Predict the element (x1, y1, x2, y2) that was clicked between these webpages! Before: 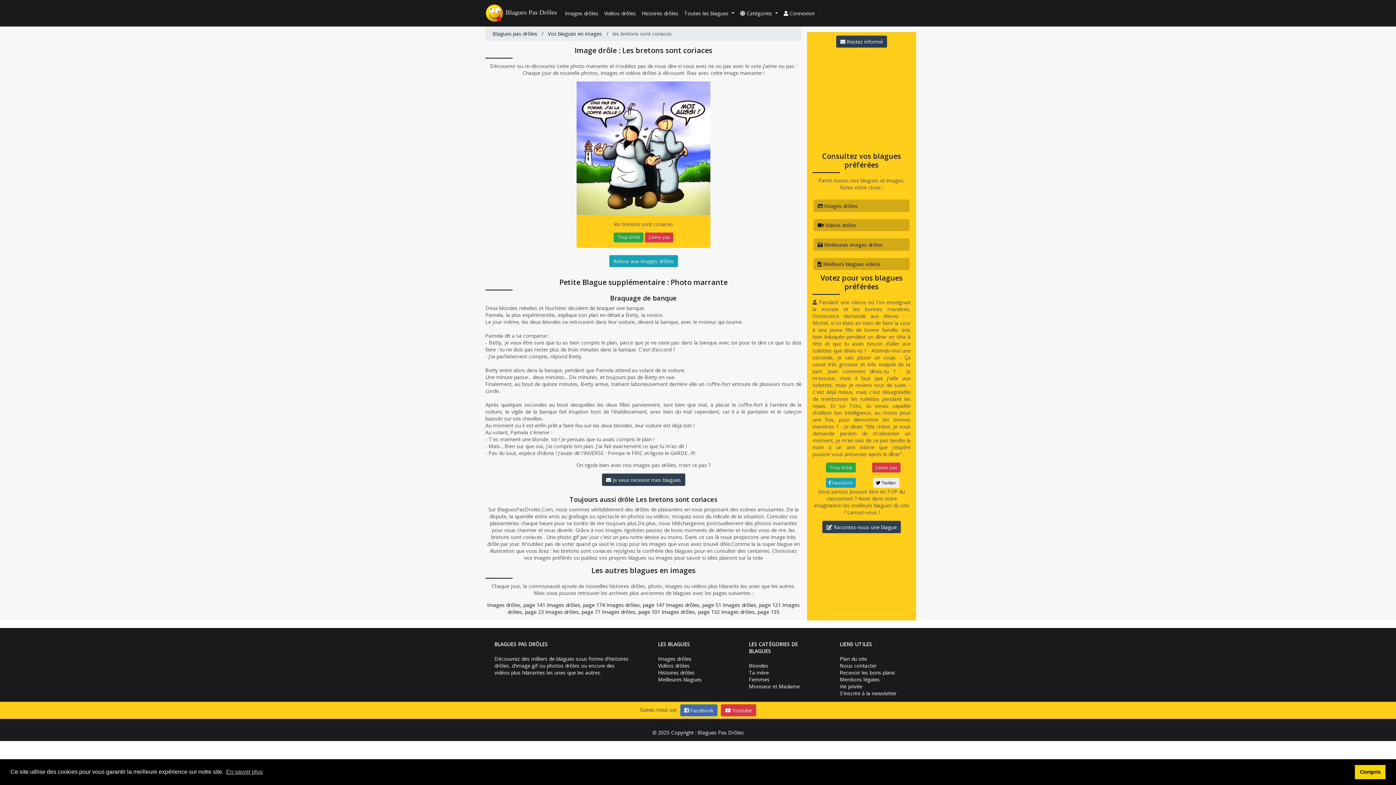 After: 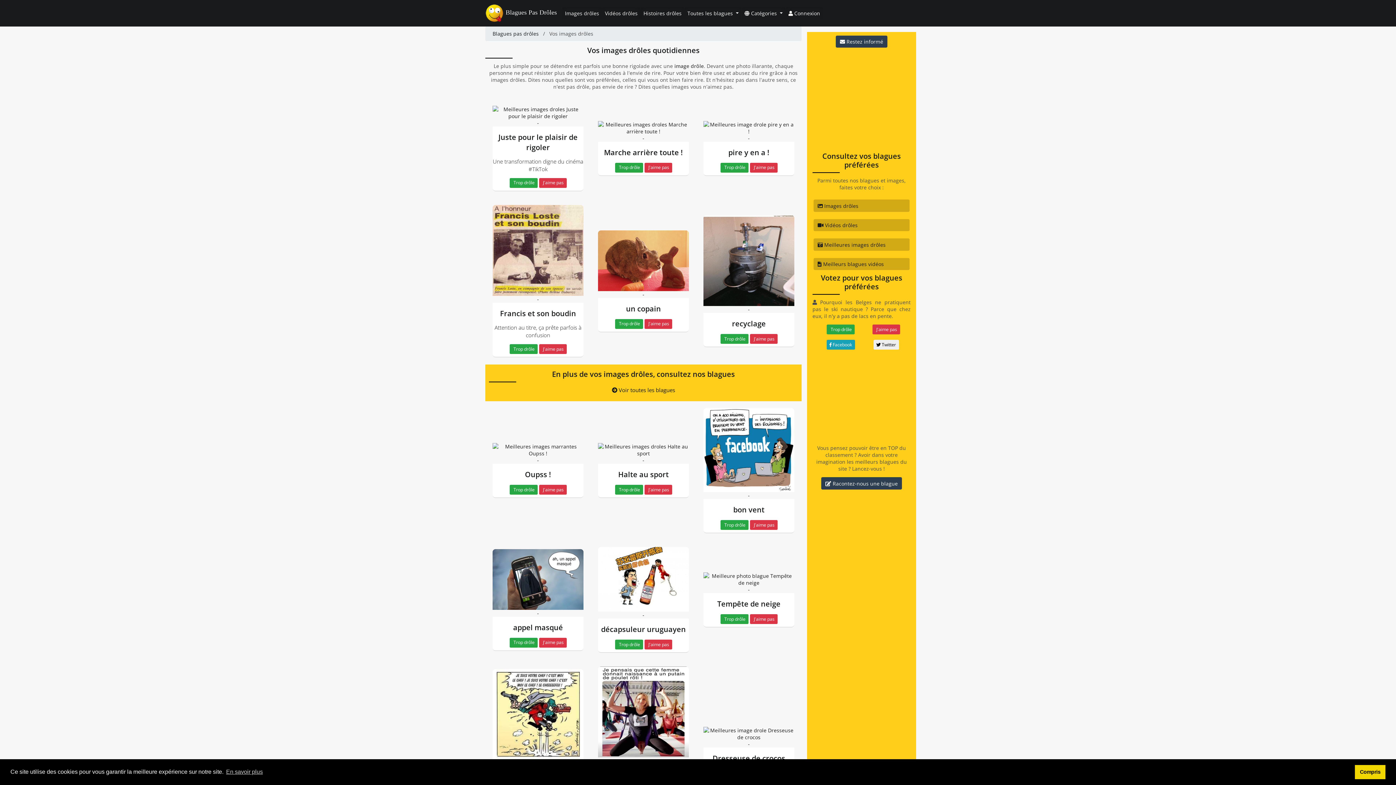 Action: bbox: (487, 601, 545, 608) label: Images drôles, page 141